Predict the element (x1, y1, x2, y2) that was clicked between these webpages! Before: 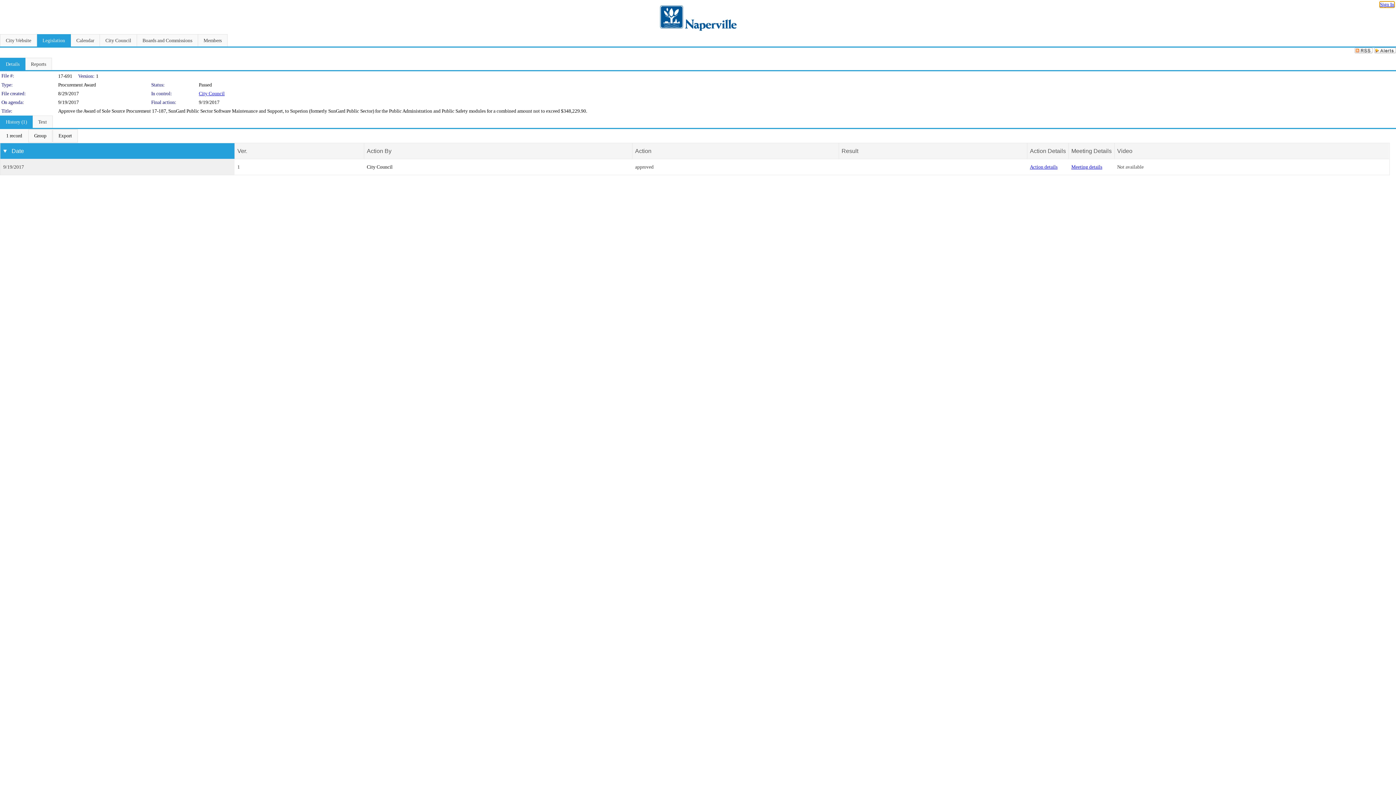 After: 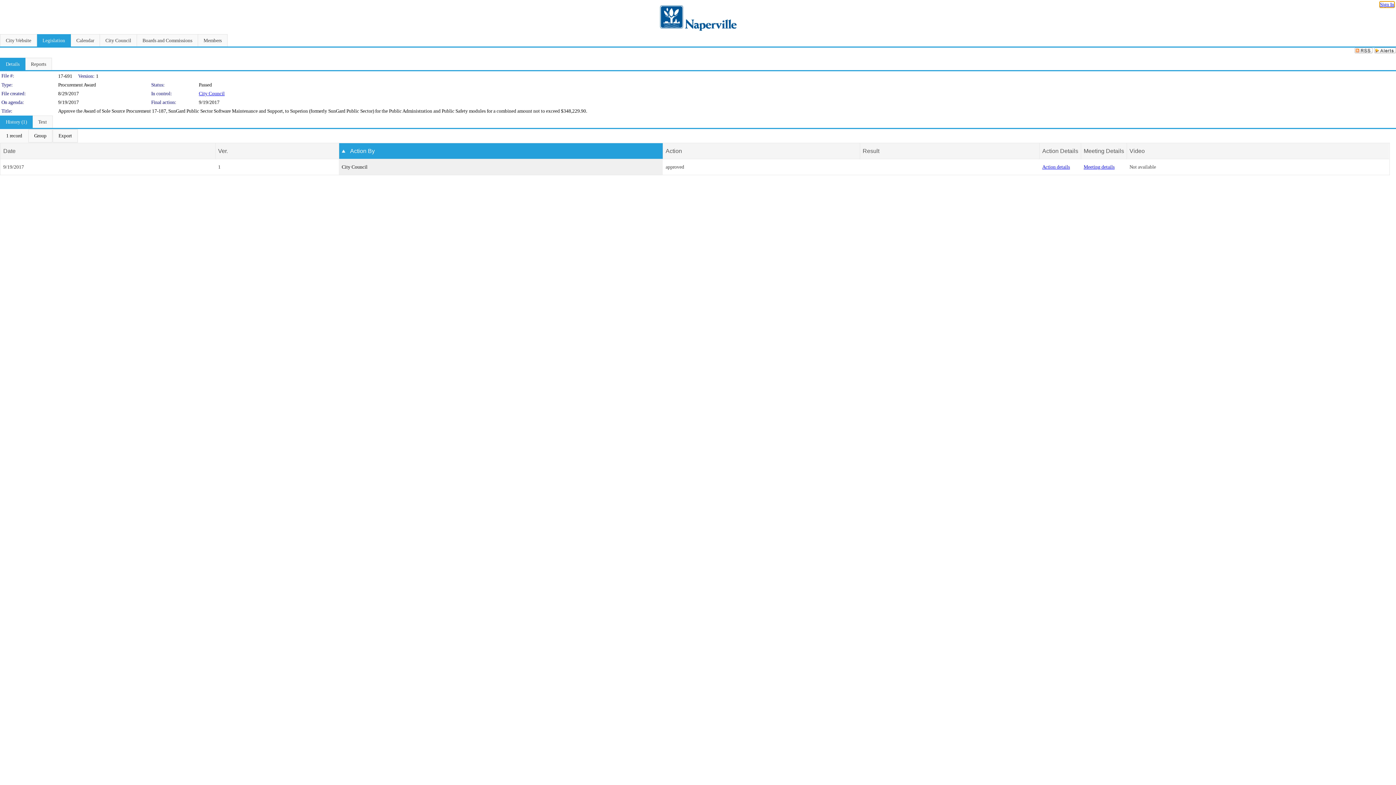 Action: bbox: (366, 148, 391, 154) label: Action By